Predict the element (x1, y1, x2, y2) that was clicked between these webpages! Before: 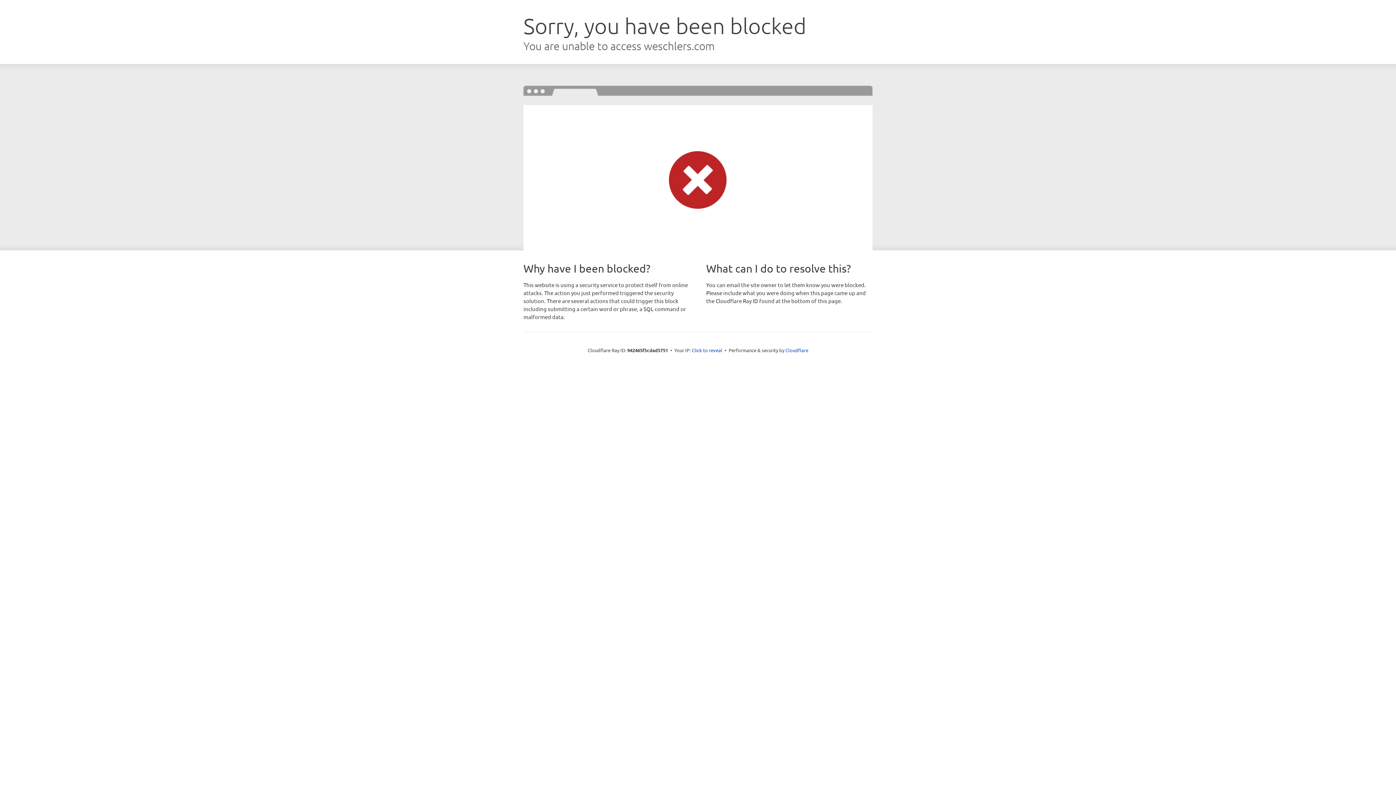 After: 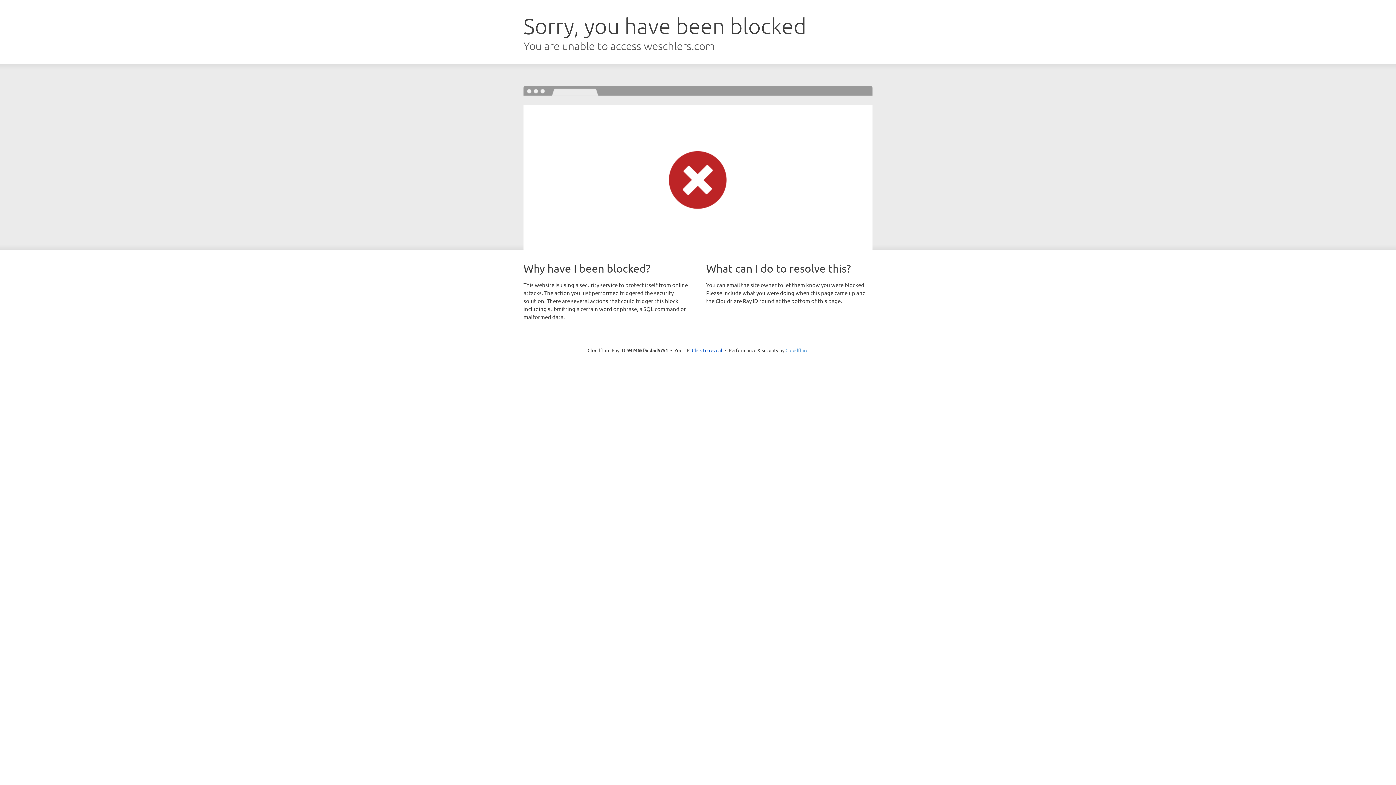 Action: label: Cloudflare bbox: (785, 347, 808, 353)